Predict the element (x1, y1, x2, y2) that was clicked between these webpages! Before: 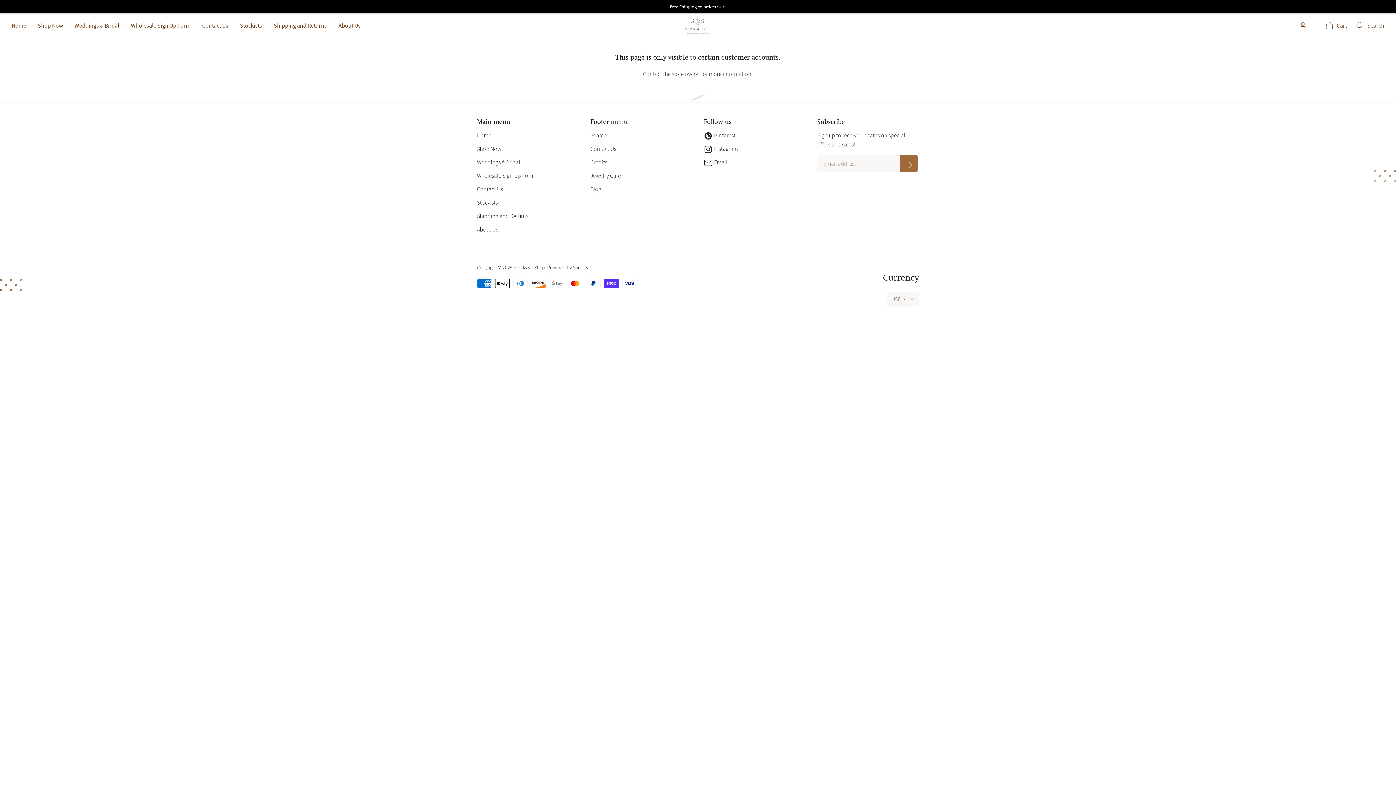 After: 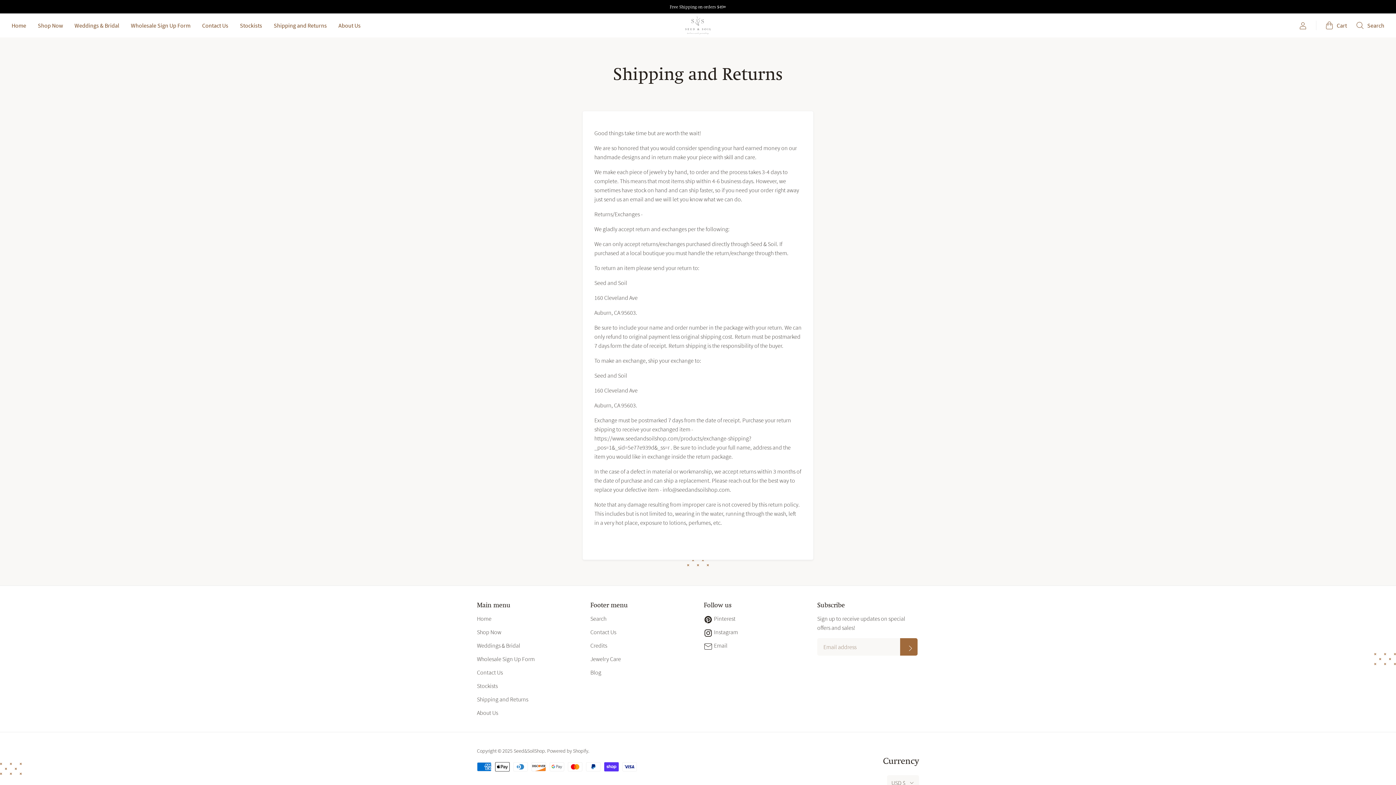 Action: bbox: (273, 20, 326, 30) label: Shipping and Returns